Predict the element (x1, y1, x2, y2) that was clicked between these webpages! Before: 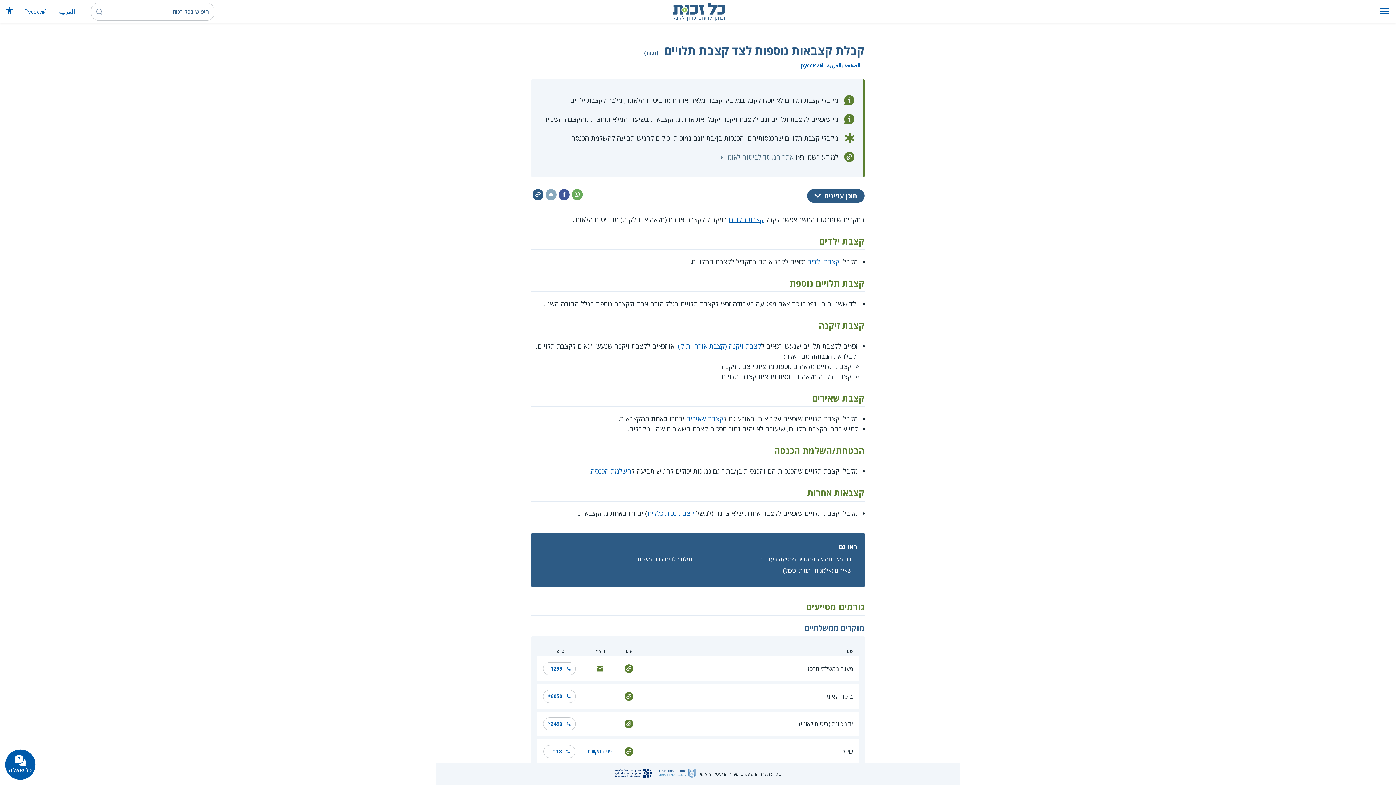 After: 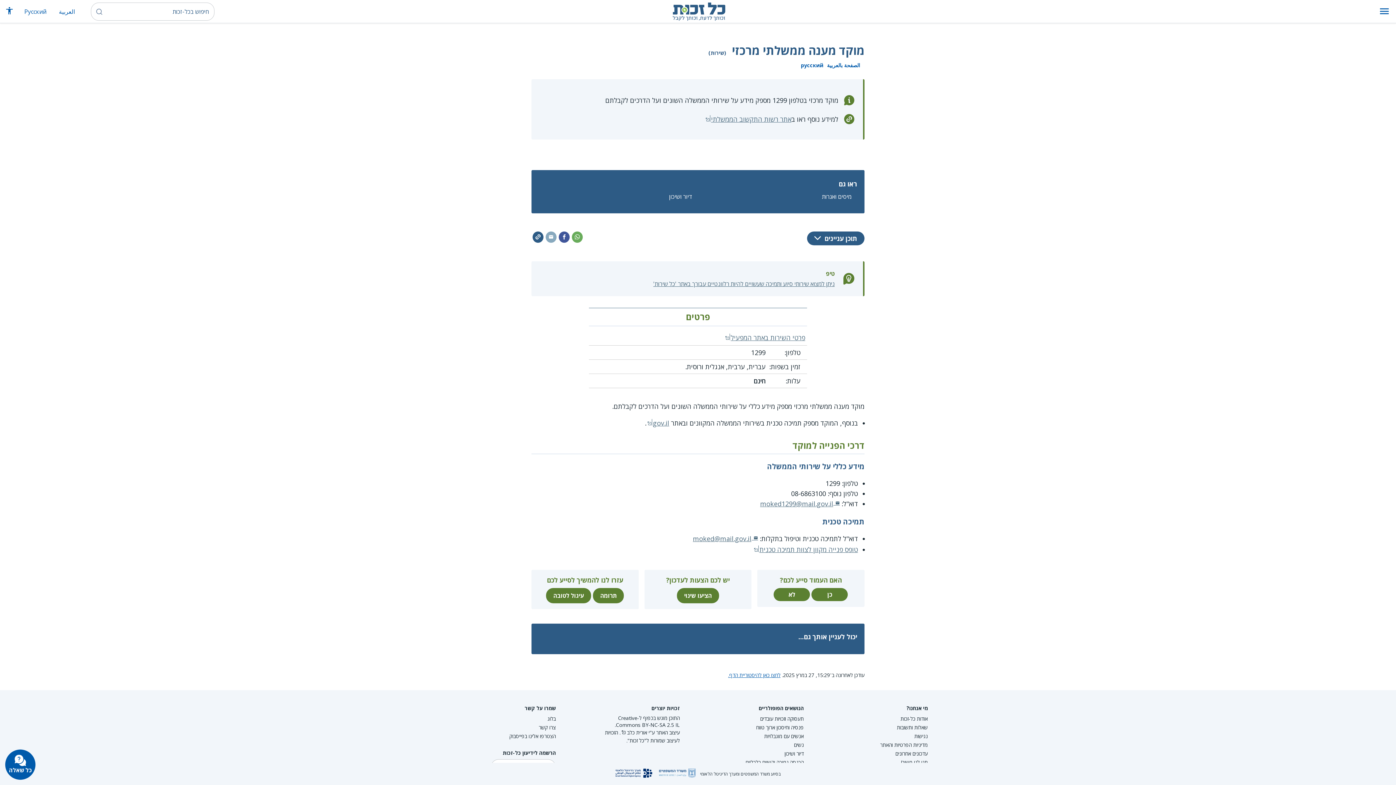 Action: label: מענה ממשלתי מרכזי bbox: (806, 665, 853, 673)